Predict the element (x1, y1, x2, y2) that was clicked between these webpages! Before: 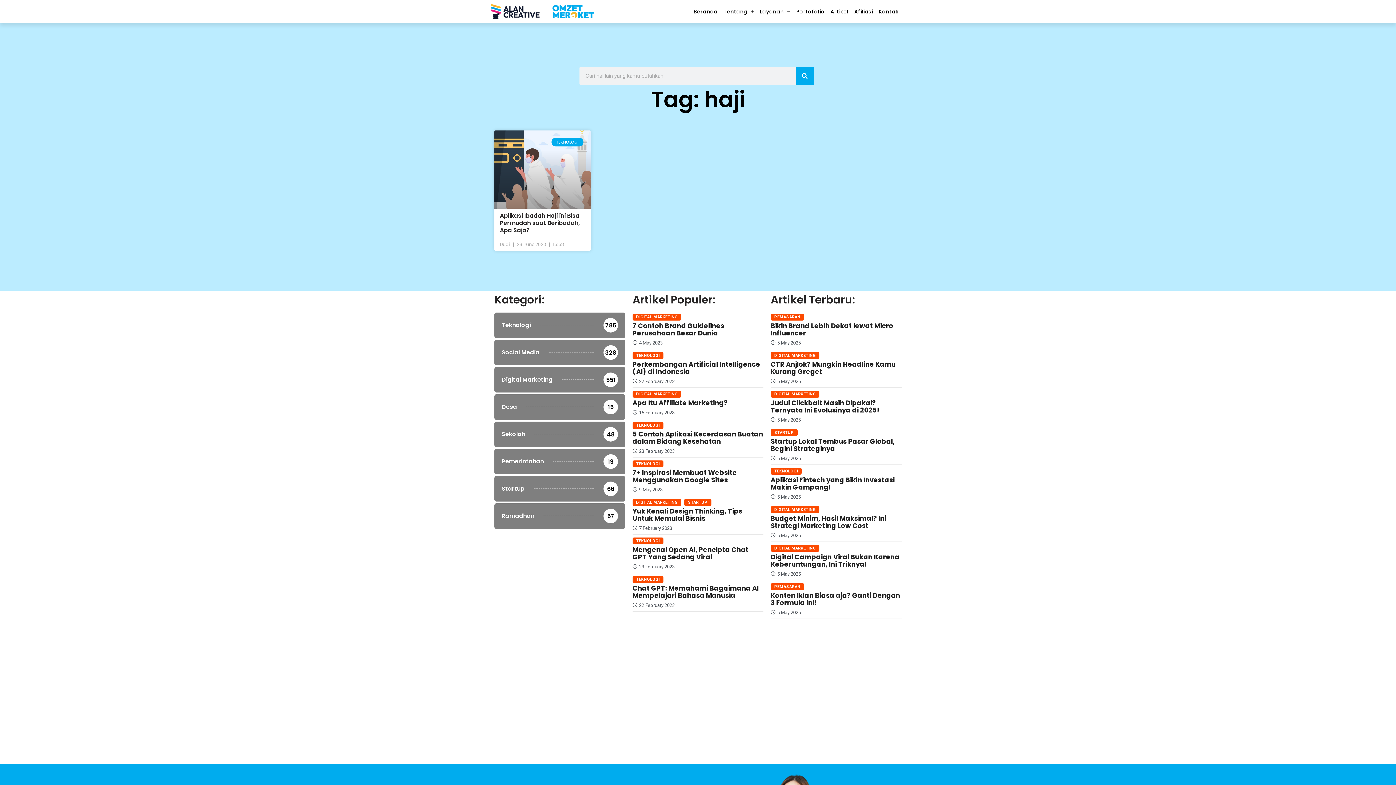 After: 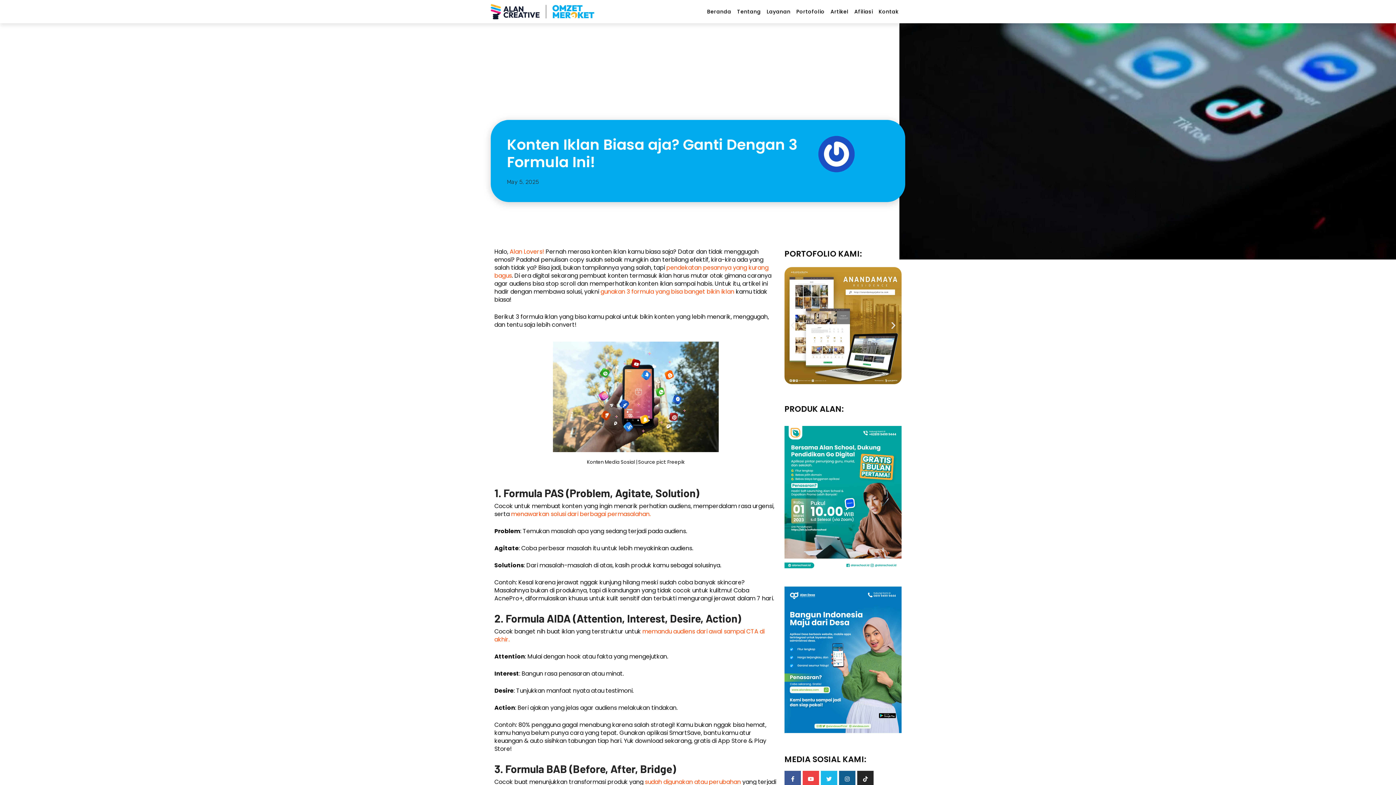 Action: bbox: (770, 591, 900, 607) label: Konten Iklan Biasa aja? Ganti Dengan 3 Formula Ini!